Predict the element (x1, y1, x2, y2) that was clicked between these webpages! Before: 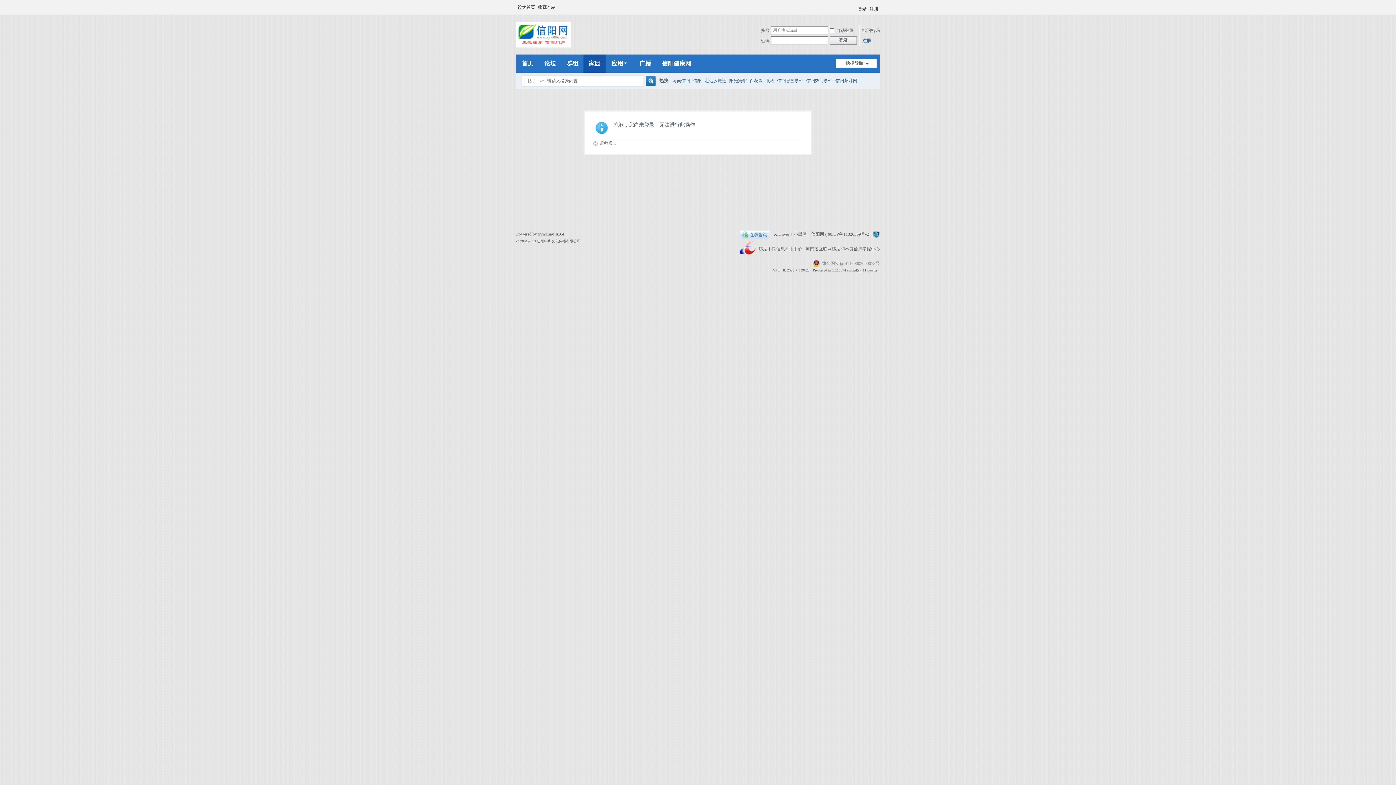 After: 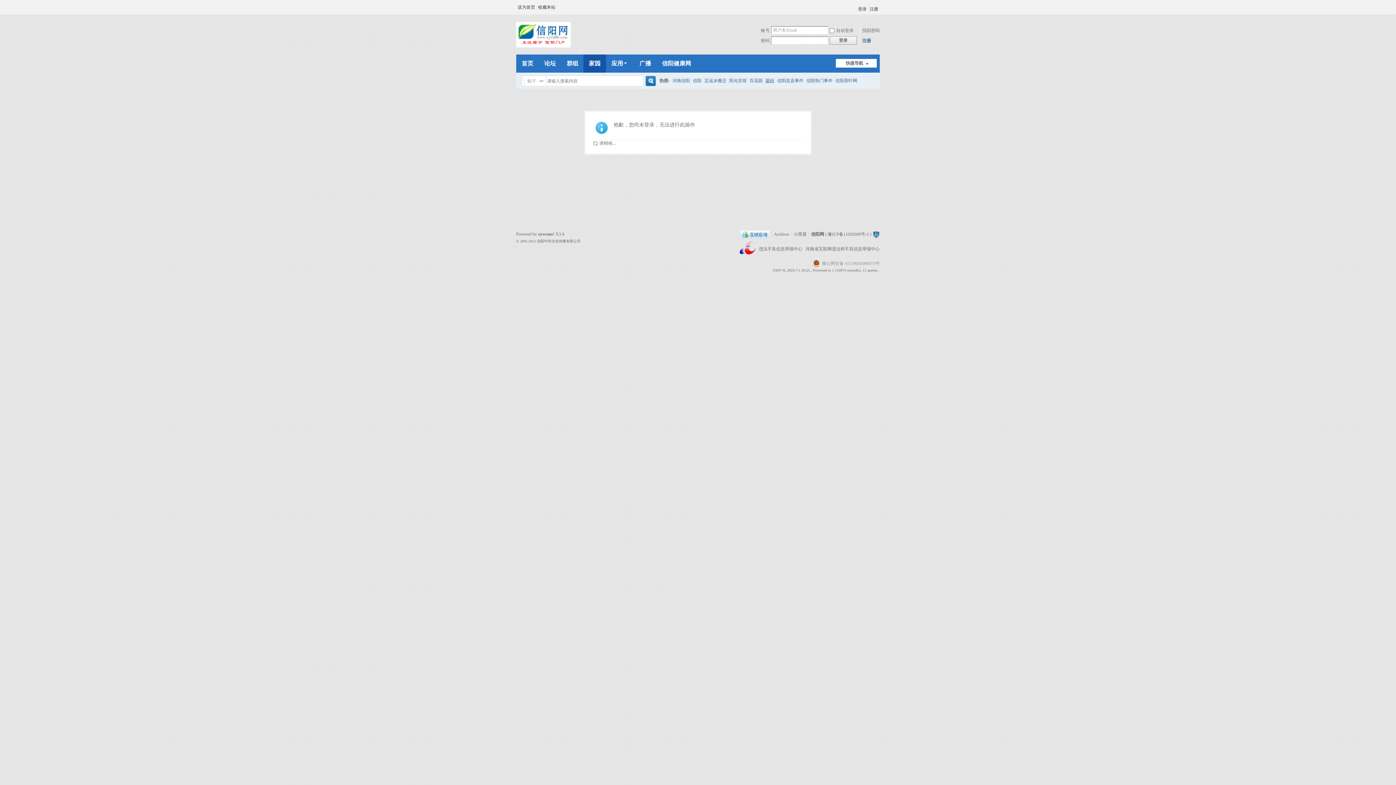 Action: bbox: (765, 73, 774, 88) label: 眼科